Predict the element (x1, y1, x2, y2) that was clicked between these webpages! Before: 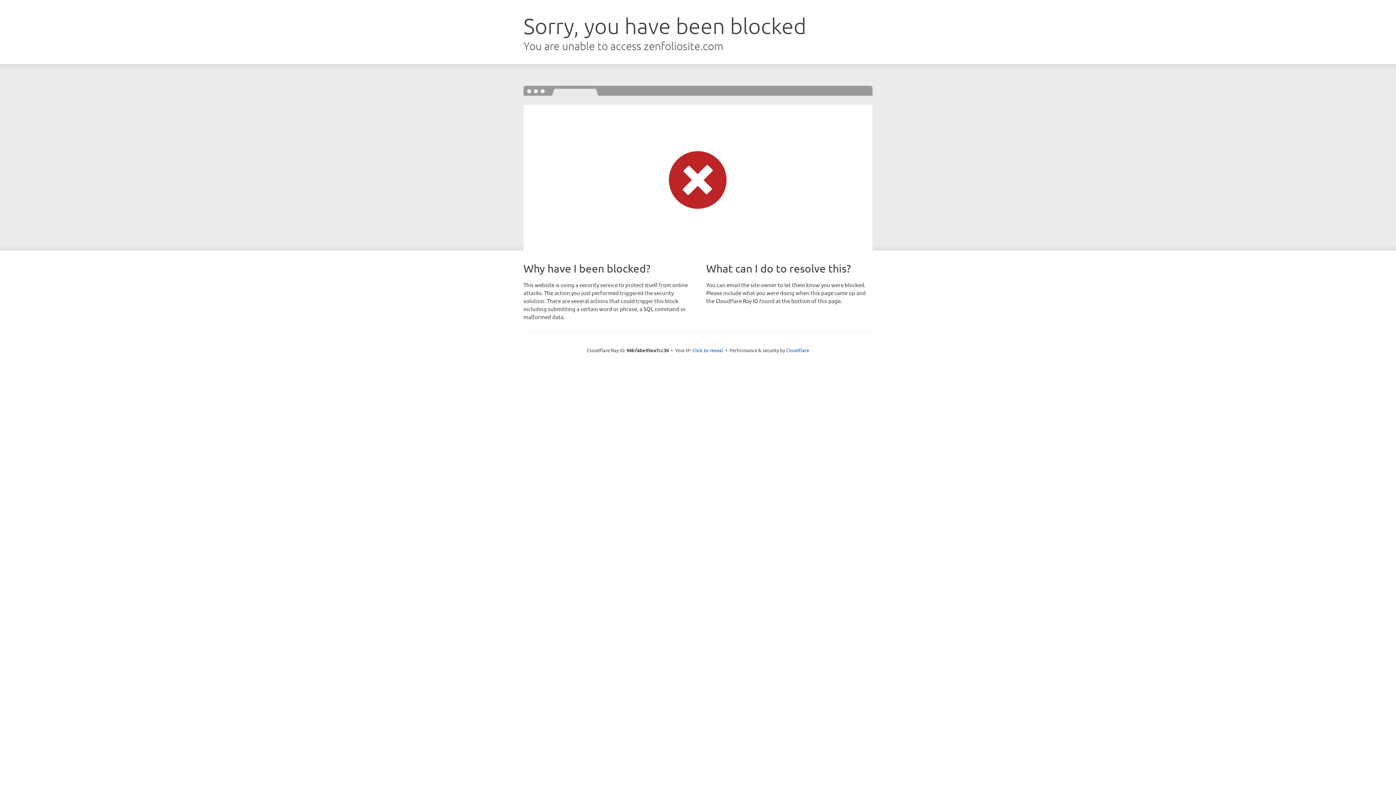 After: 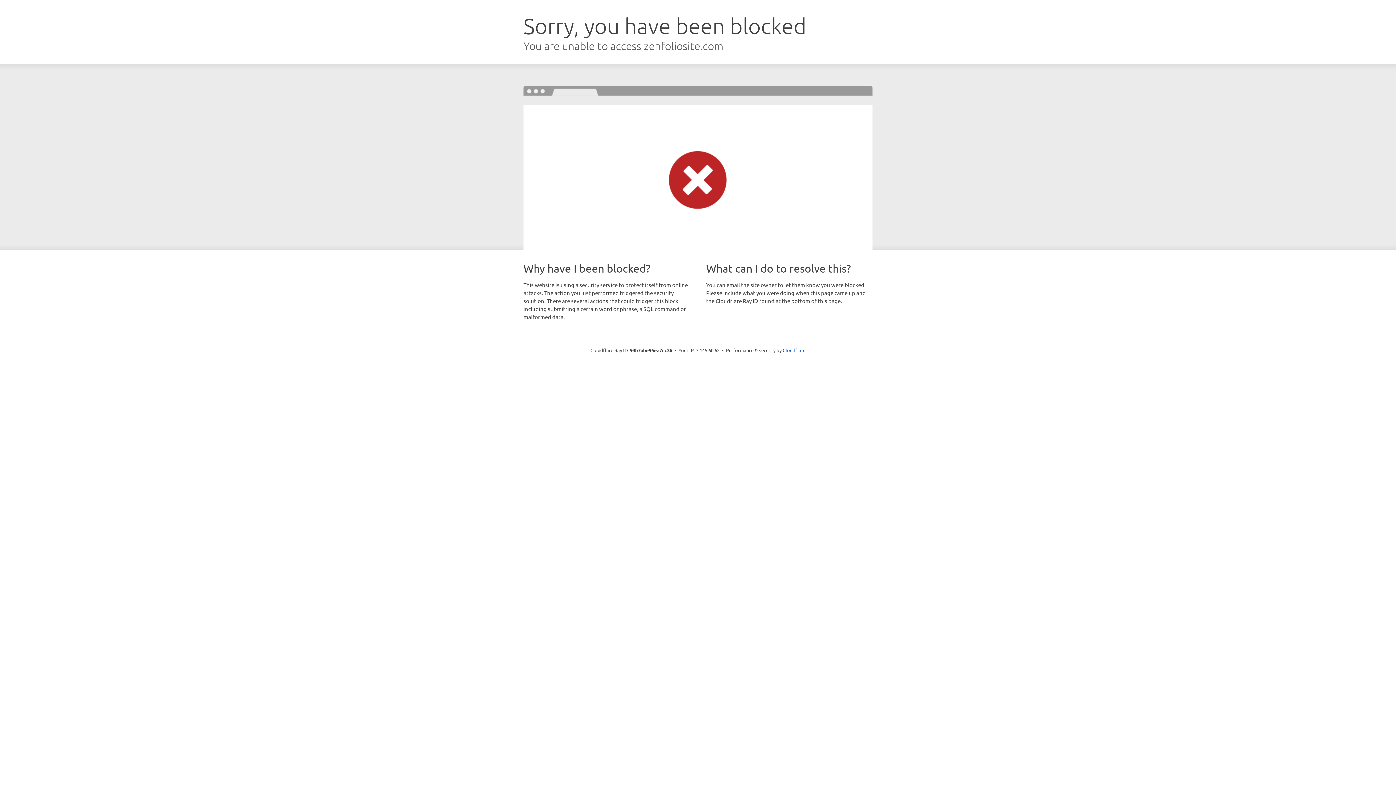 Action: bbox: (692, 346, 723, 353) label: Click to reveal